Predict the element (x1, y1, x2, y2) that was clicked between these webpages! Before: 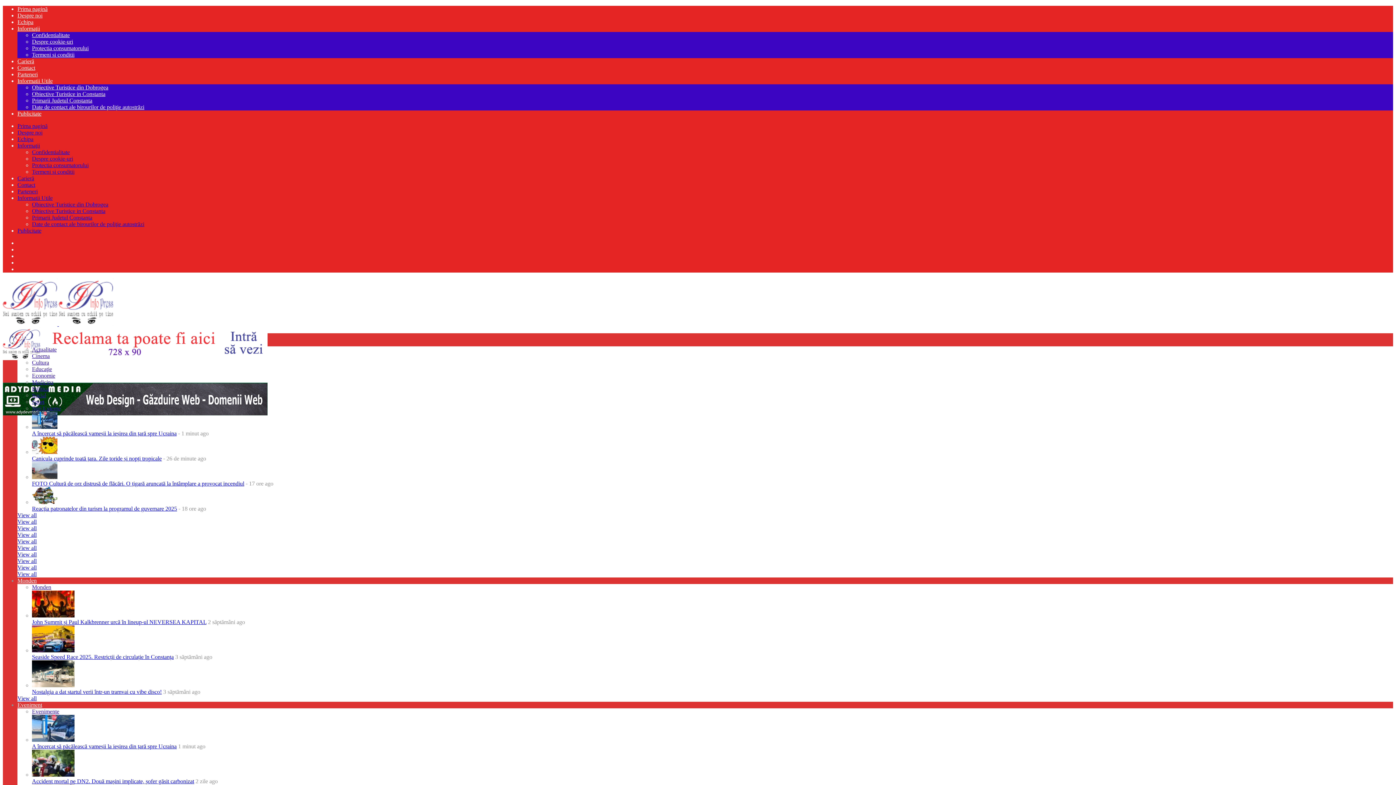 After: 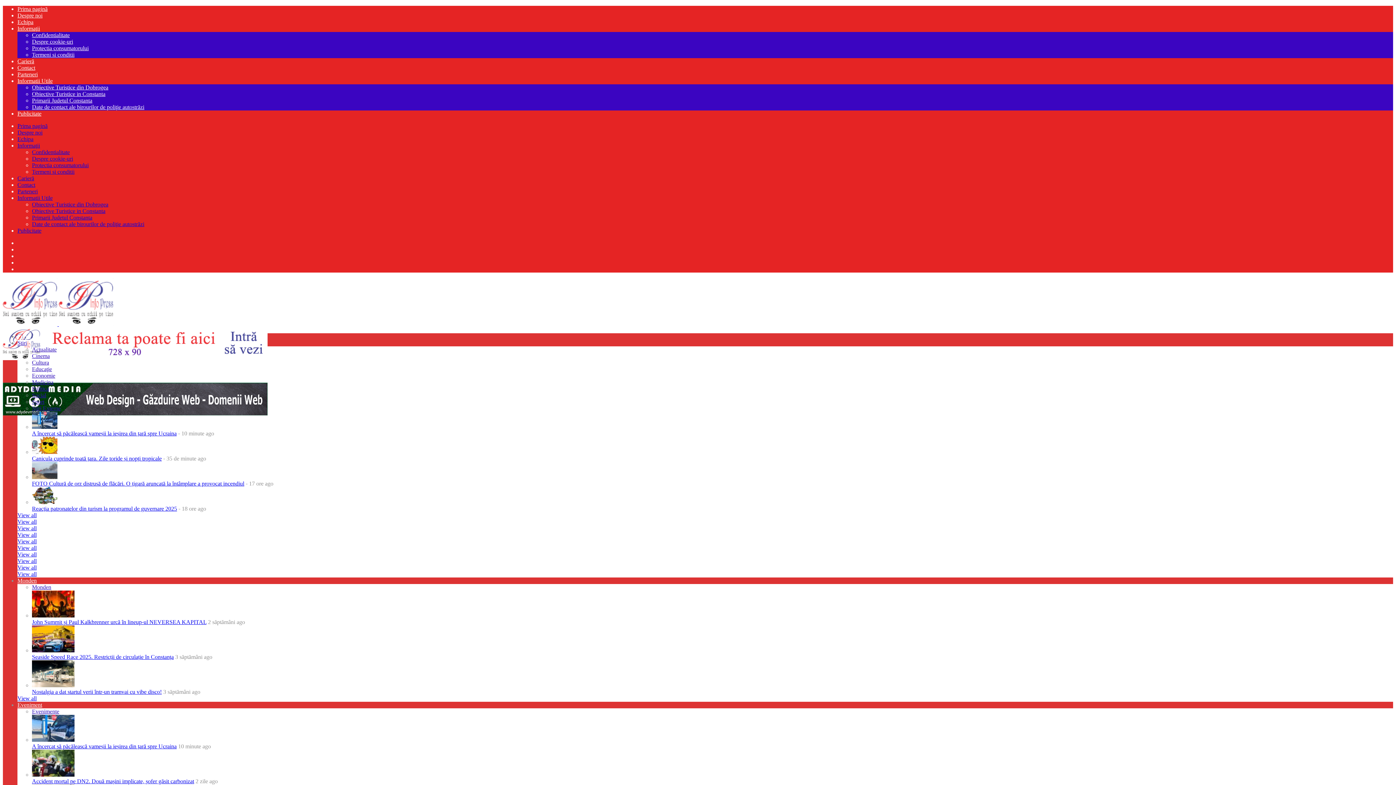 Action: label: View all bbox: (17, 512, 36, 518)